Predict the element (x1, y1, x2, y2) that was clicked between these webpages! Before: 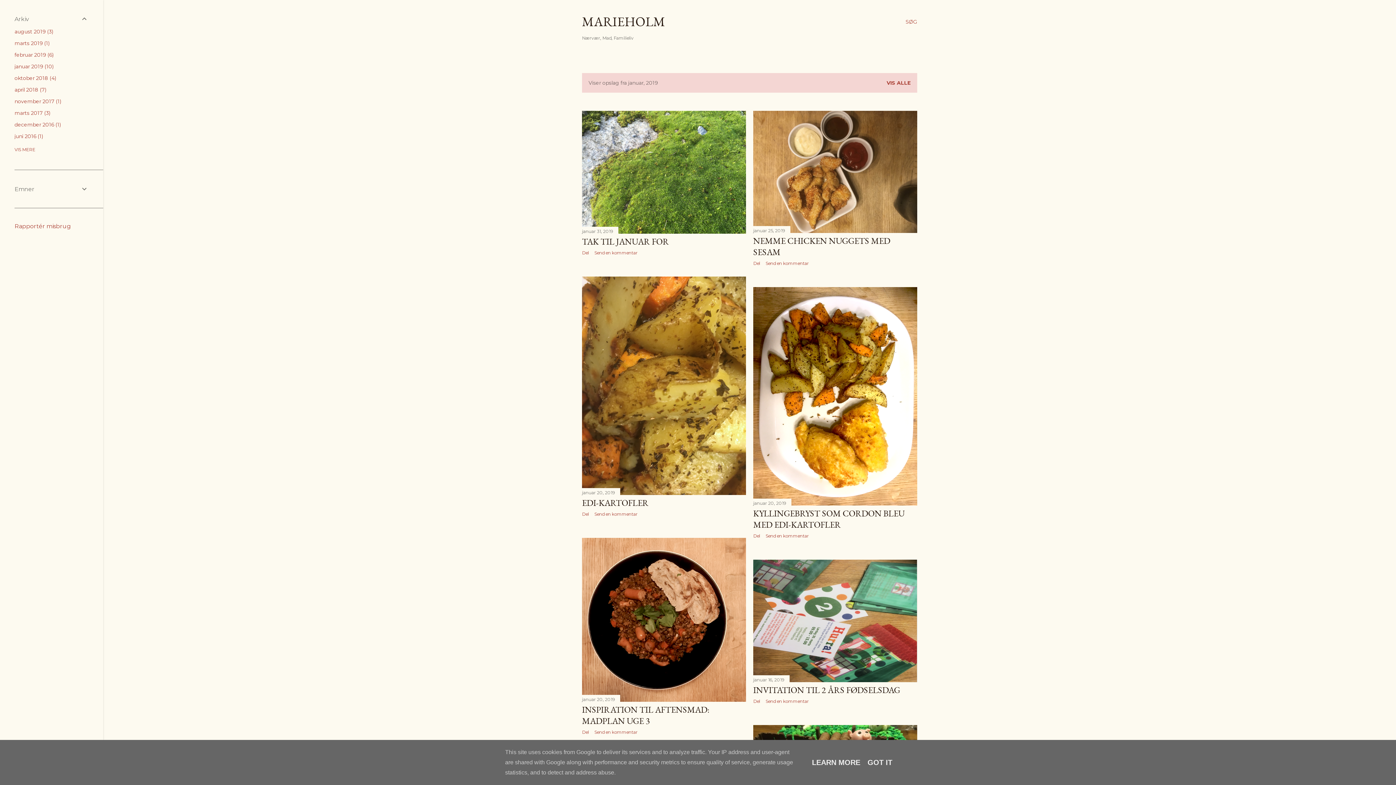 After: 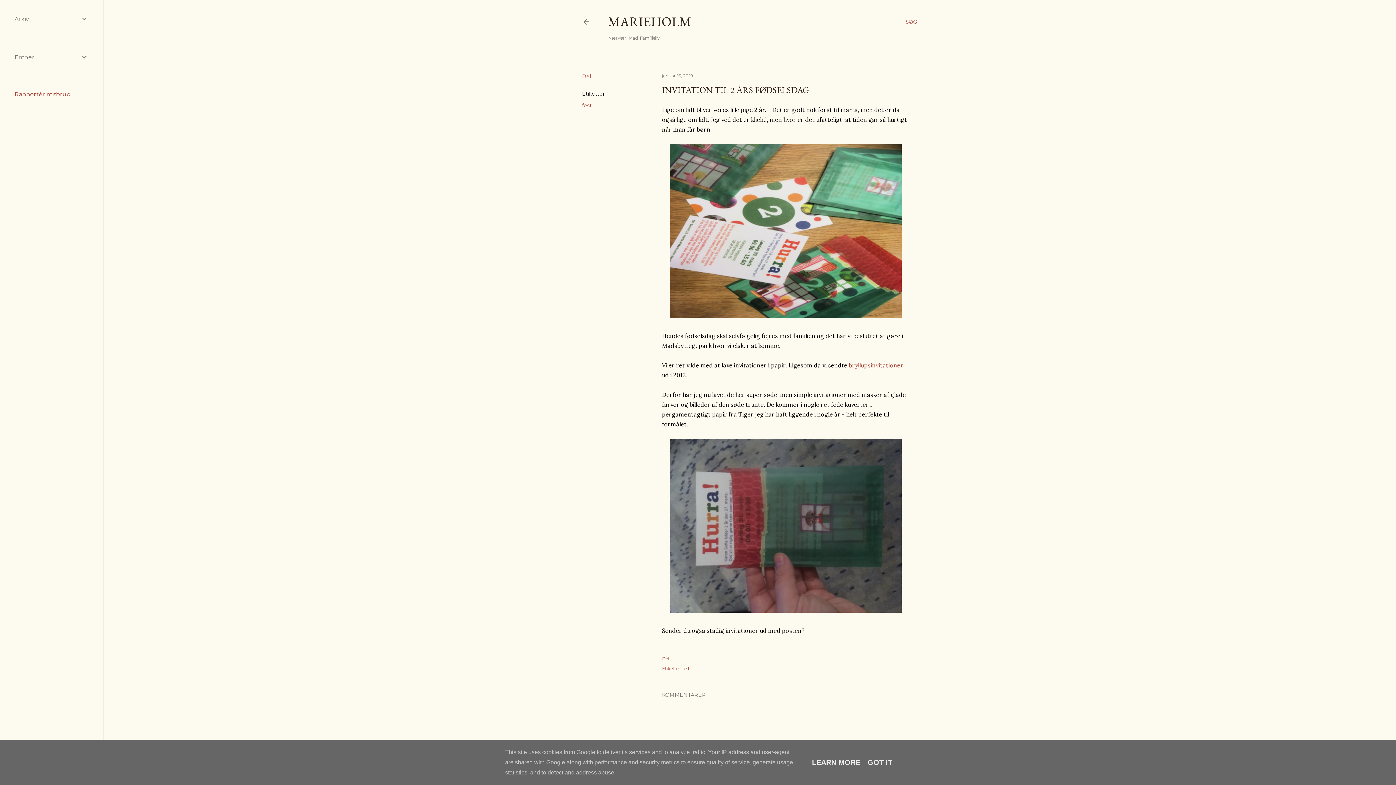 Action: bbox: (753, 675, 917, 684)